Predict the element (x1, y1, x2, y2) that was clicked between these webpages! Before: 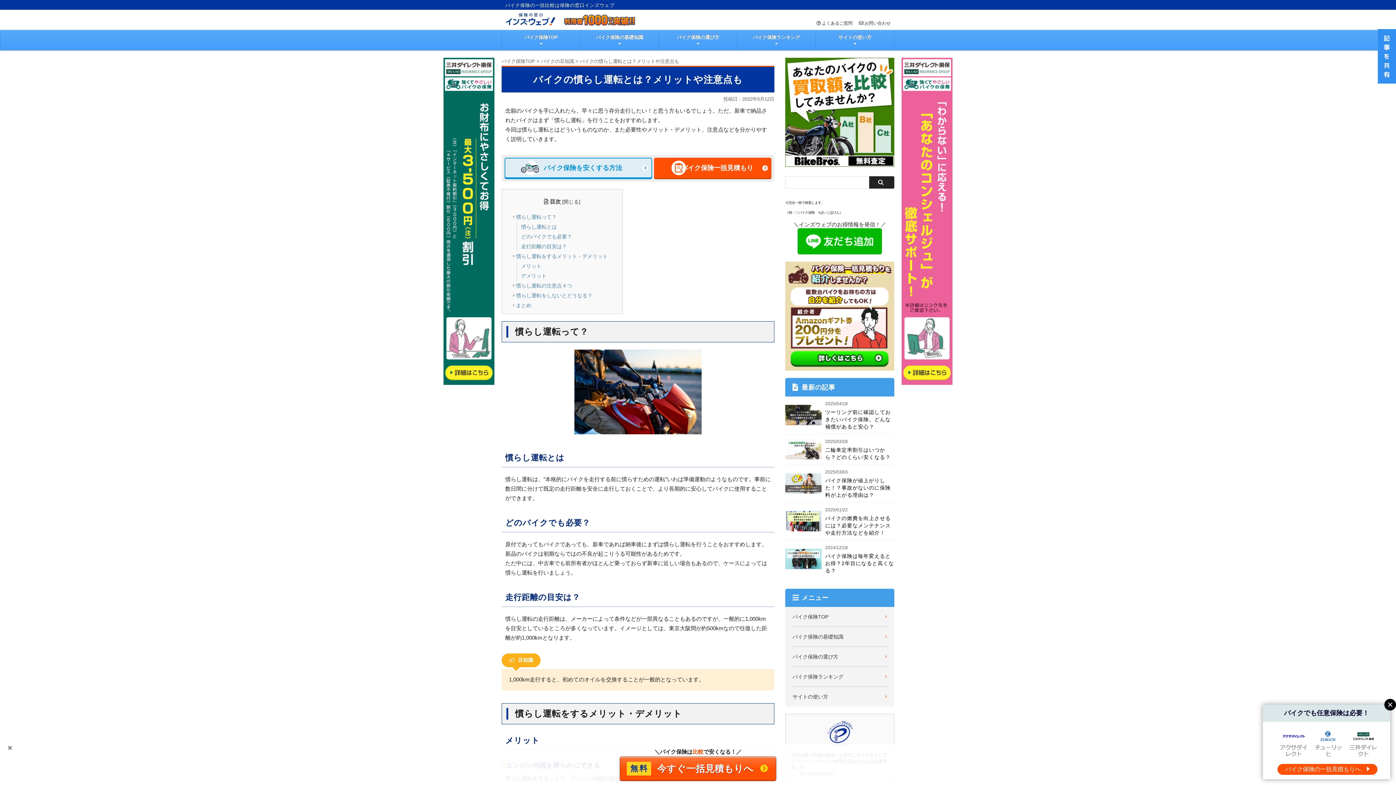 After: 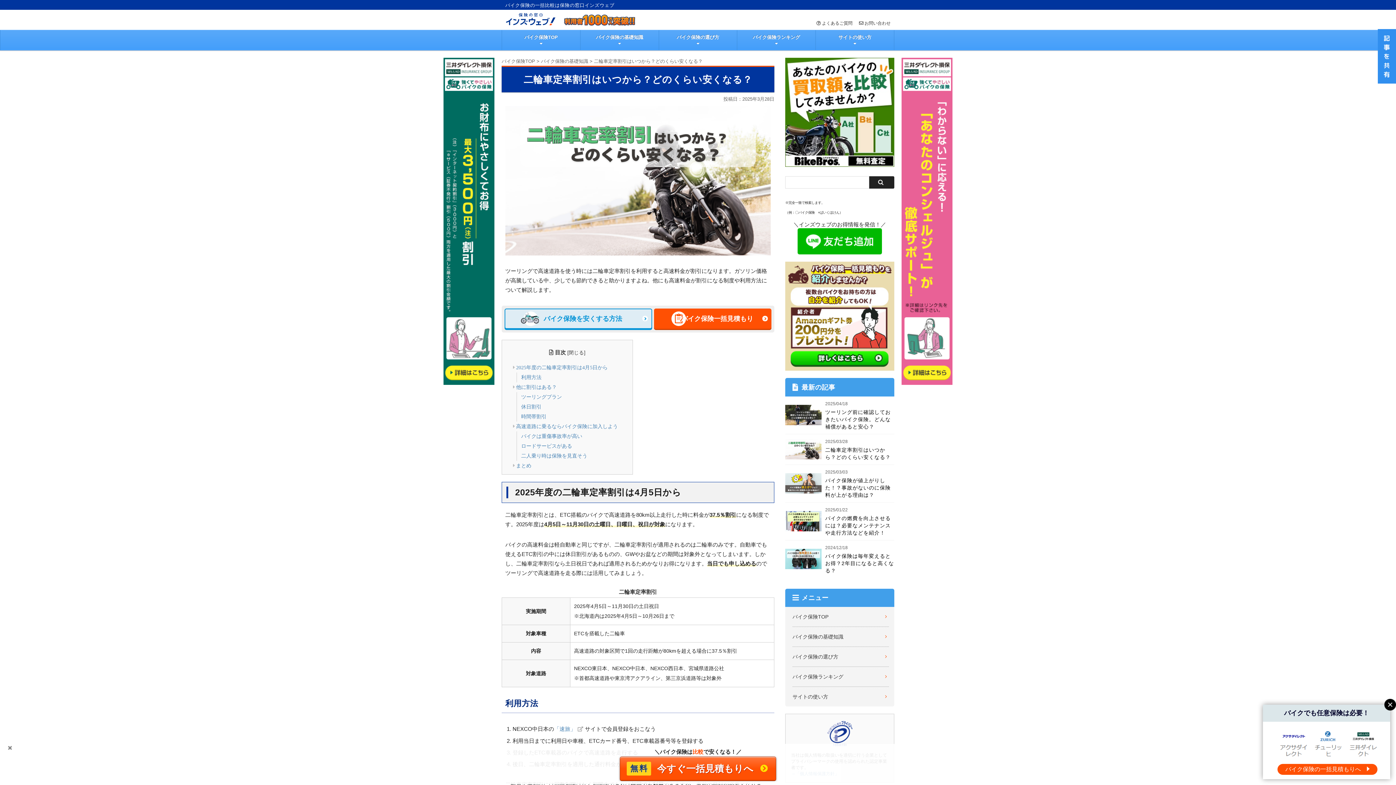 Action: bbox: (825, 446, 894, 460) label: 二輪車定率割引はいつから？どのくらい安くなる？